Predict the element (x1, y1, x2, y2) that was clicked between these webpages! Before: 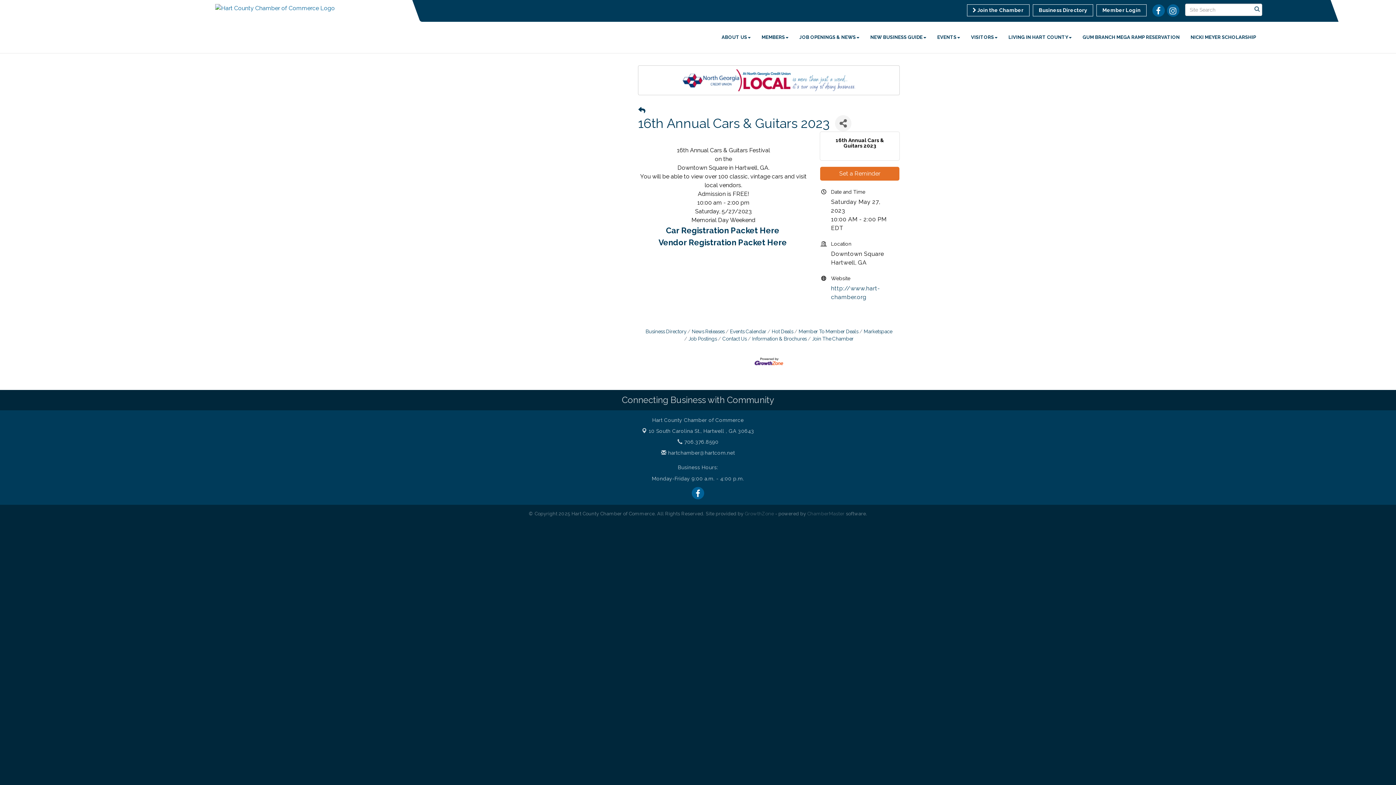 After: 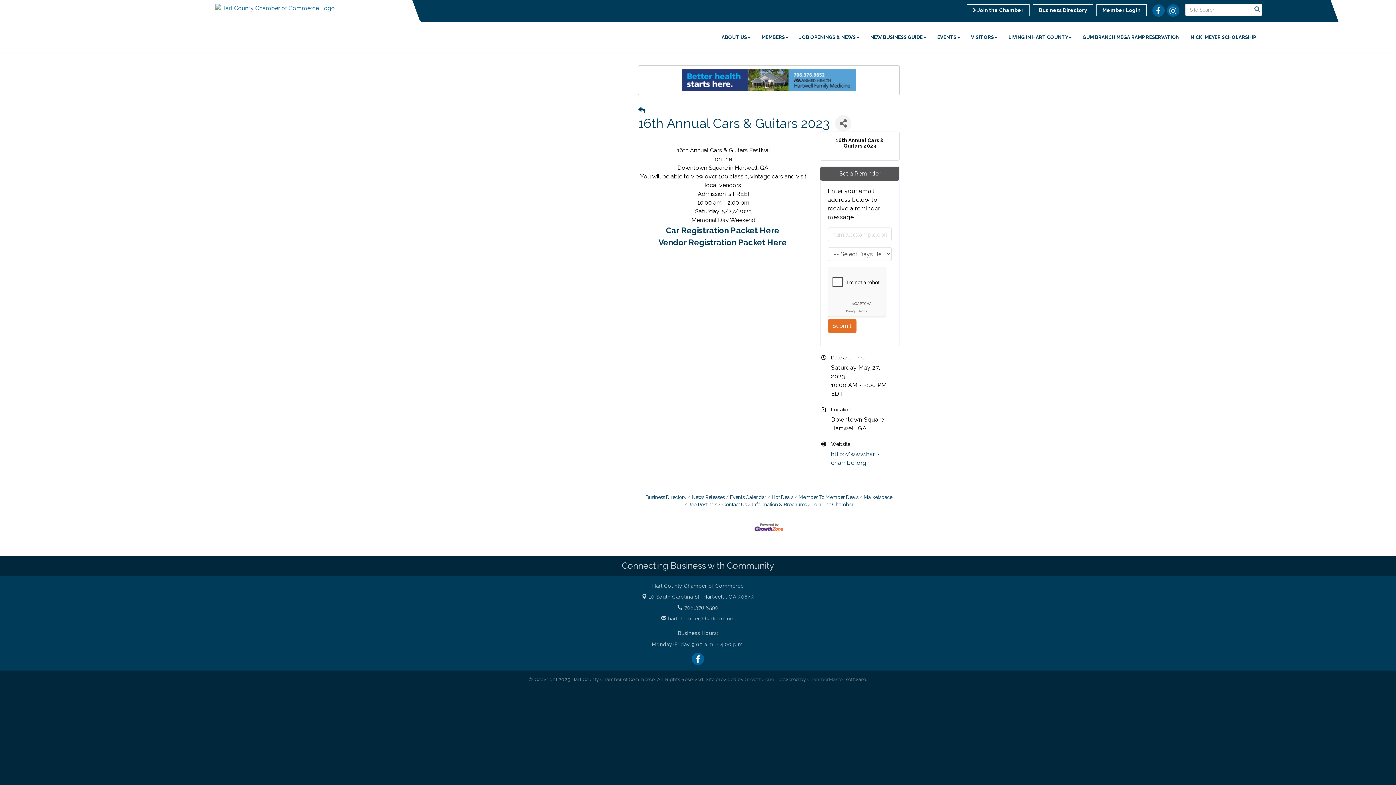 Action: bbox: (820, 166, 899, 180) label: Set a Reminder